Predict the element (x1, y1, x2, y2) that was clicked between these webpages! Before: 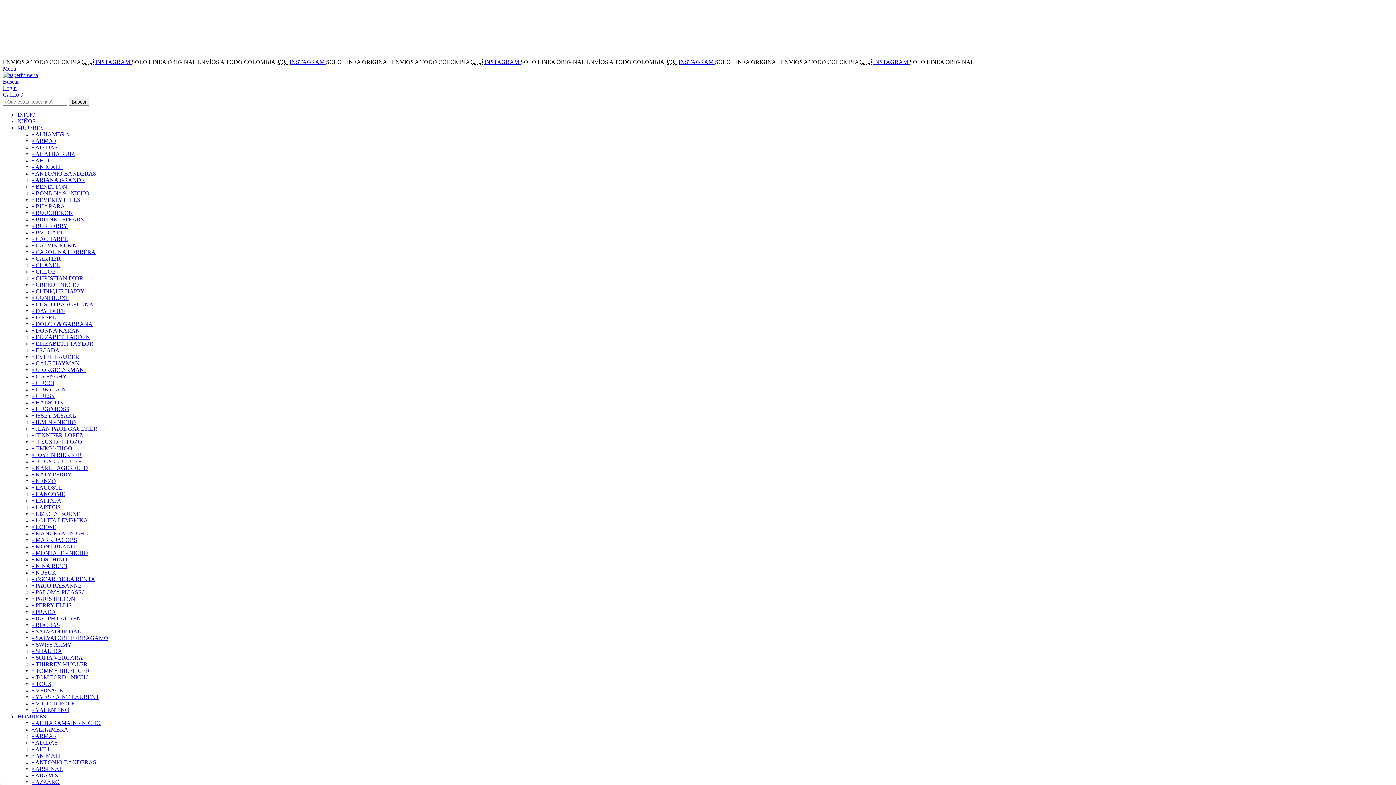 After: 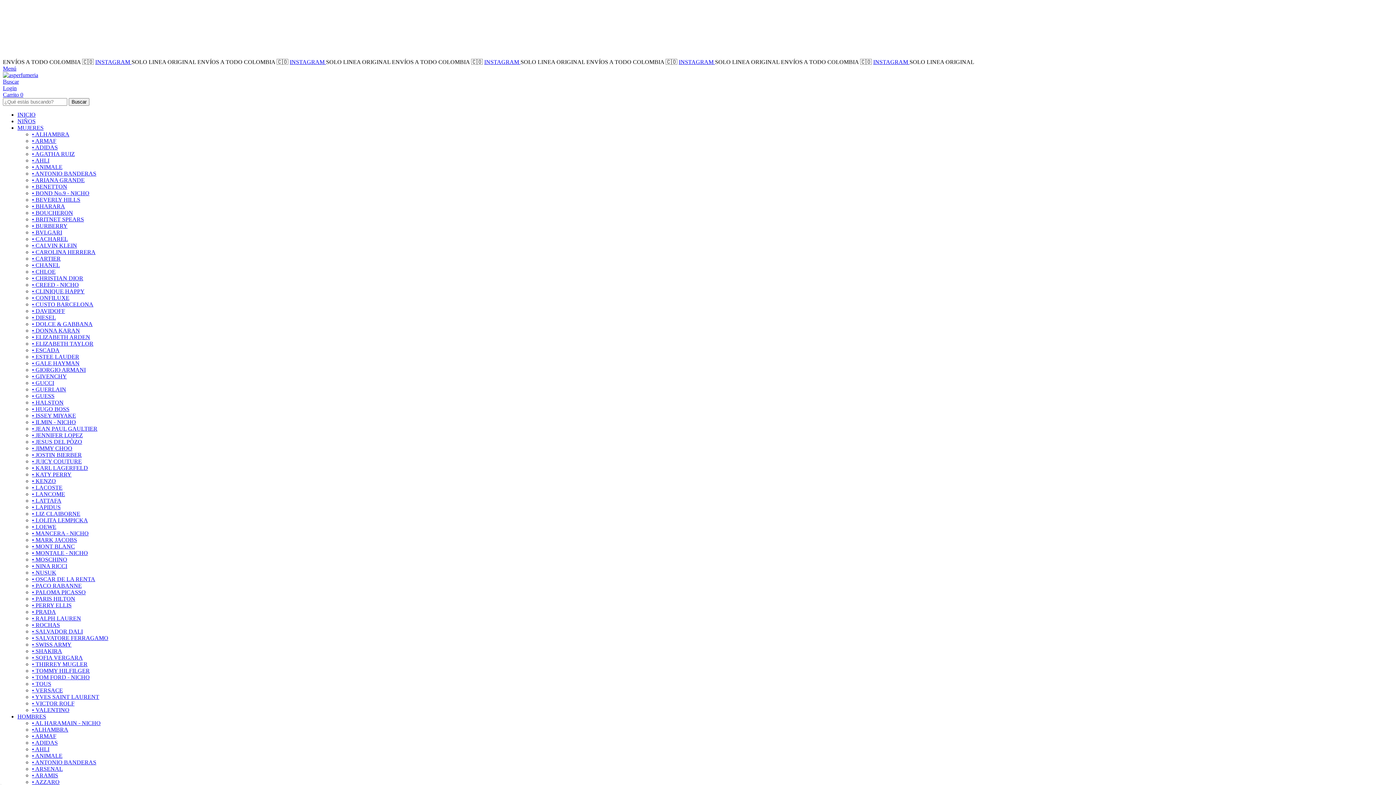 Action: bbox: (32, 314, 56, 320) label: • DIESEL